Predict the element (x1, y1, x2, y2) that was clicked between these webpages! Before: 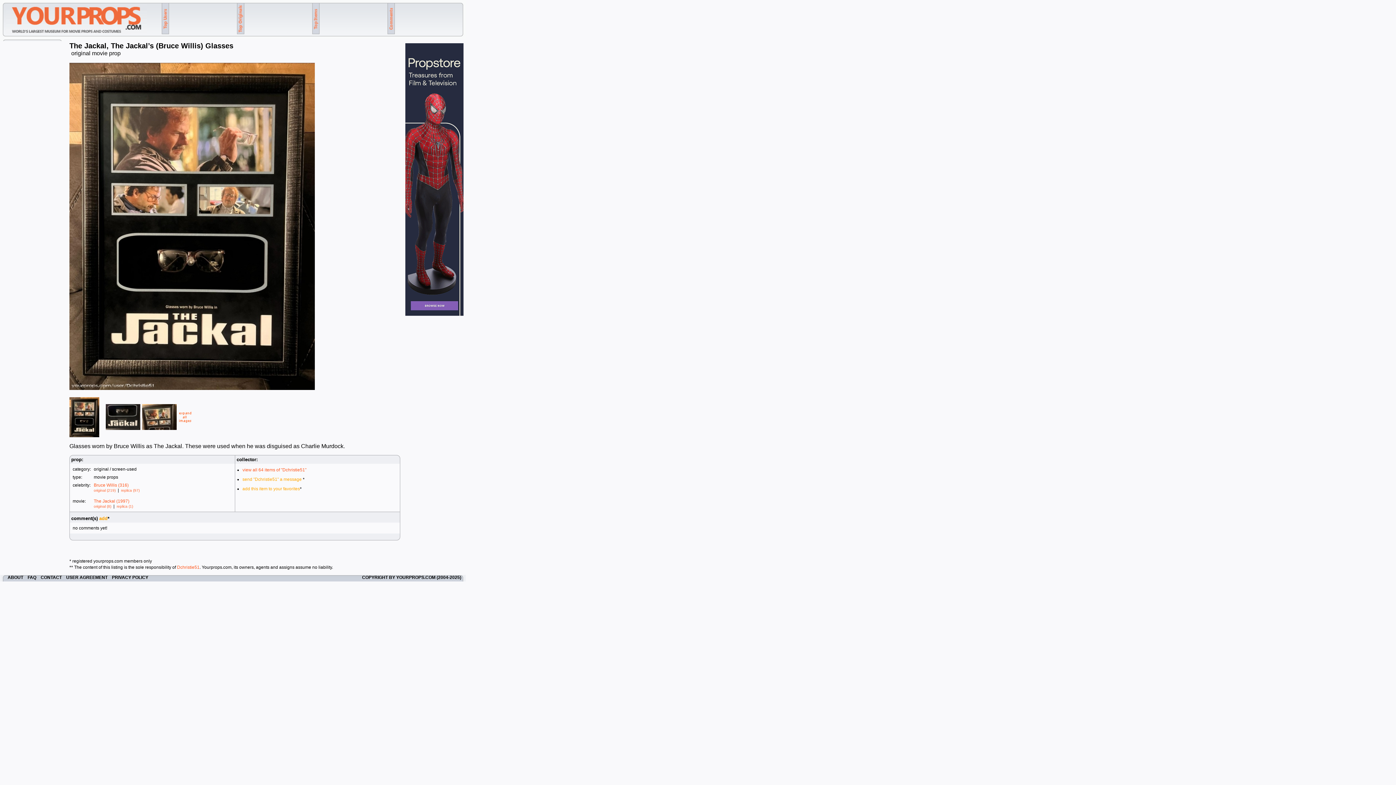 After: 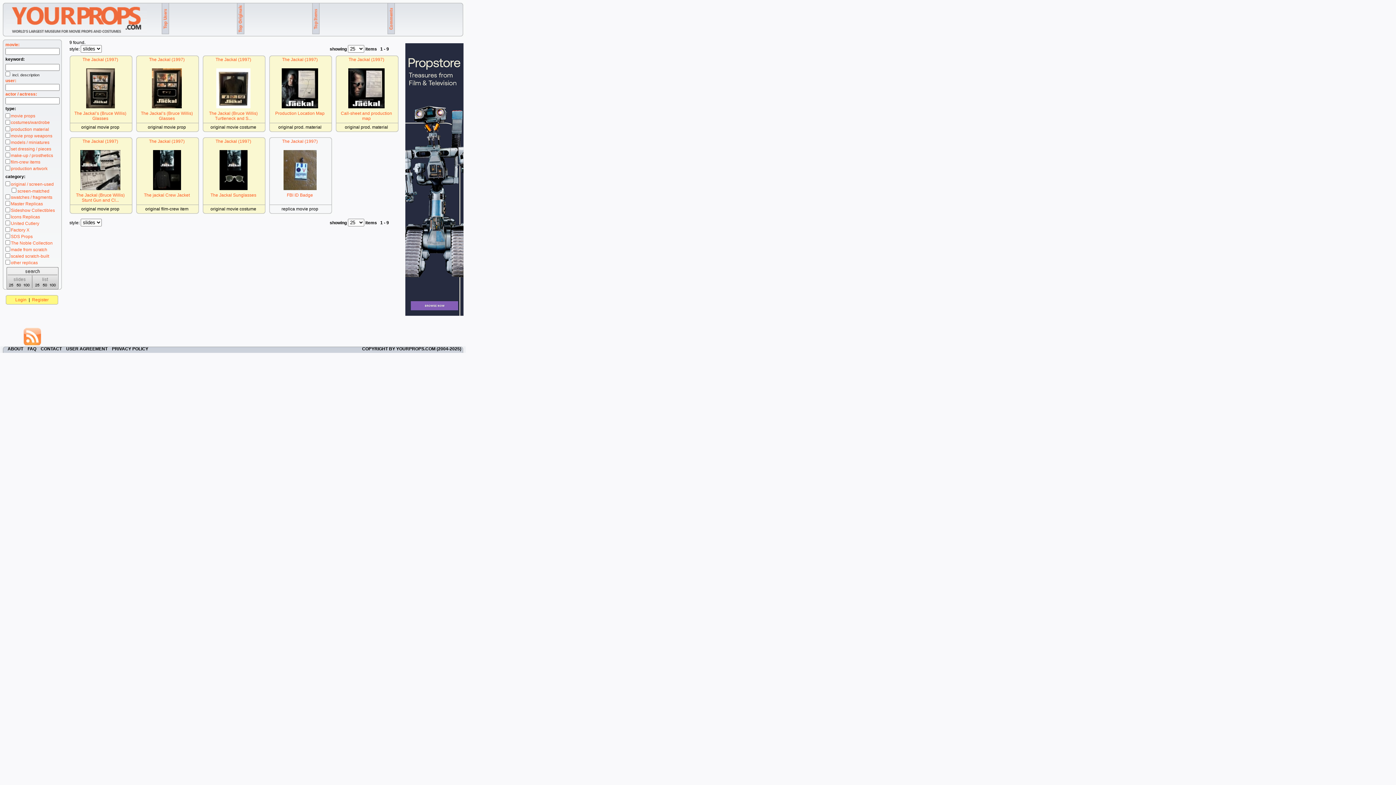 Action: label: The Jackal (1997) bbox: (93, 498, 129, 504)